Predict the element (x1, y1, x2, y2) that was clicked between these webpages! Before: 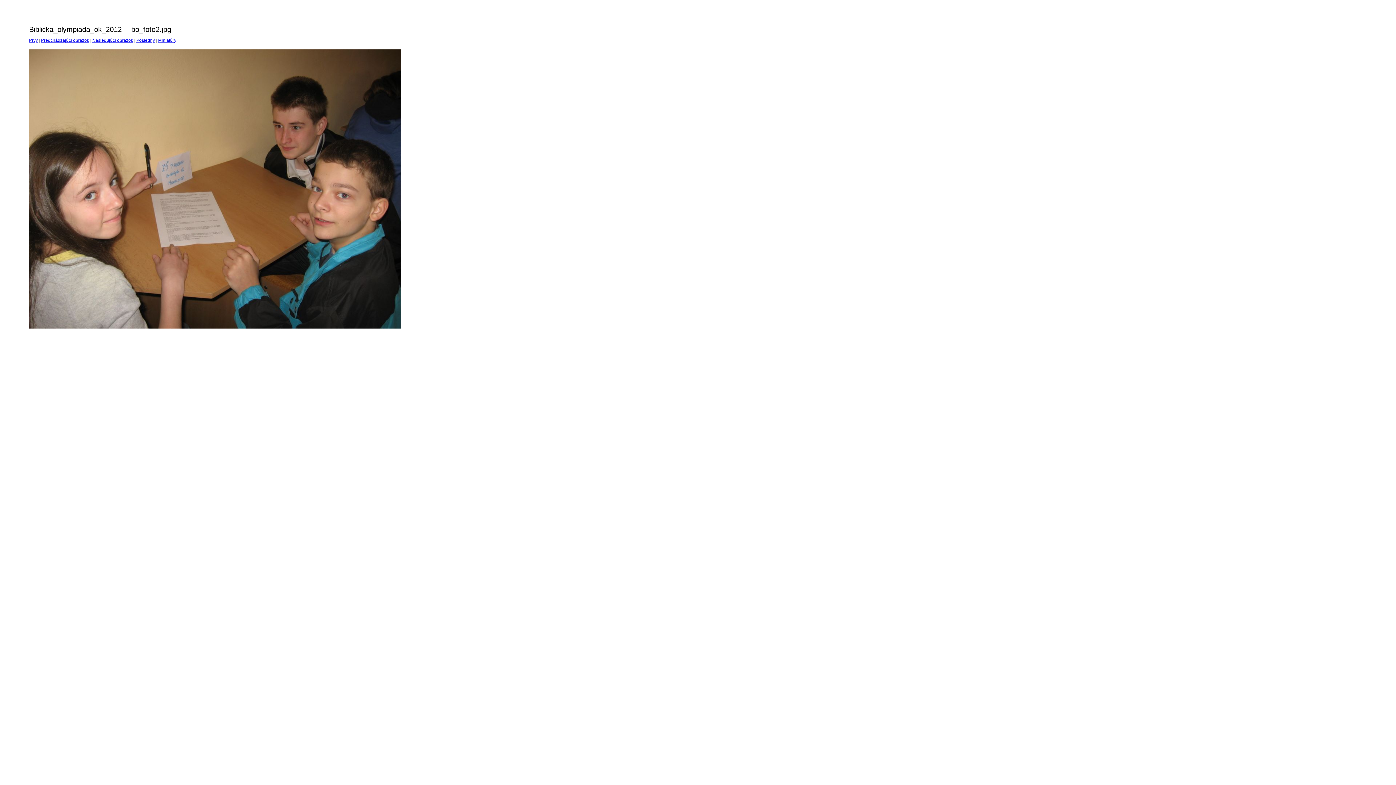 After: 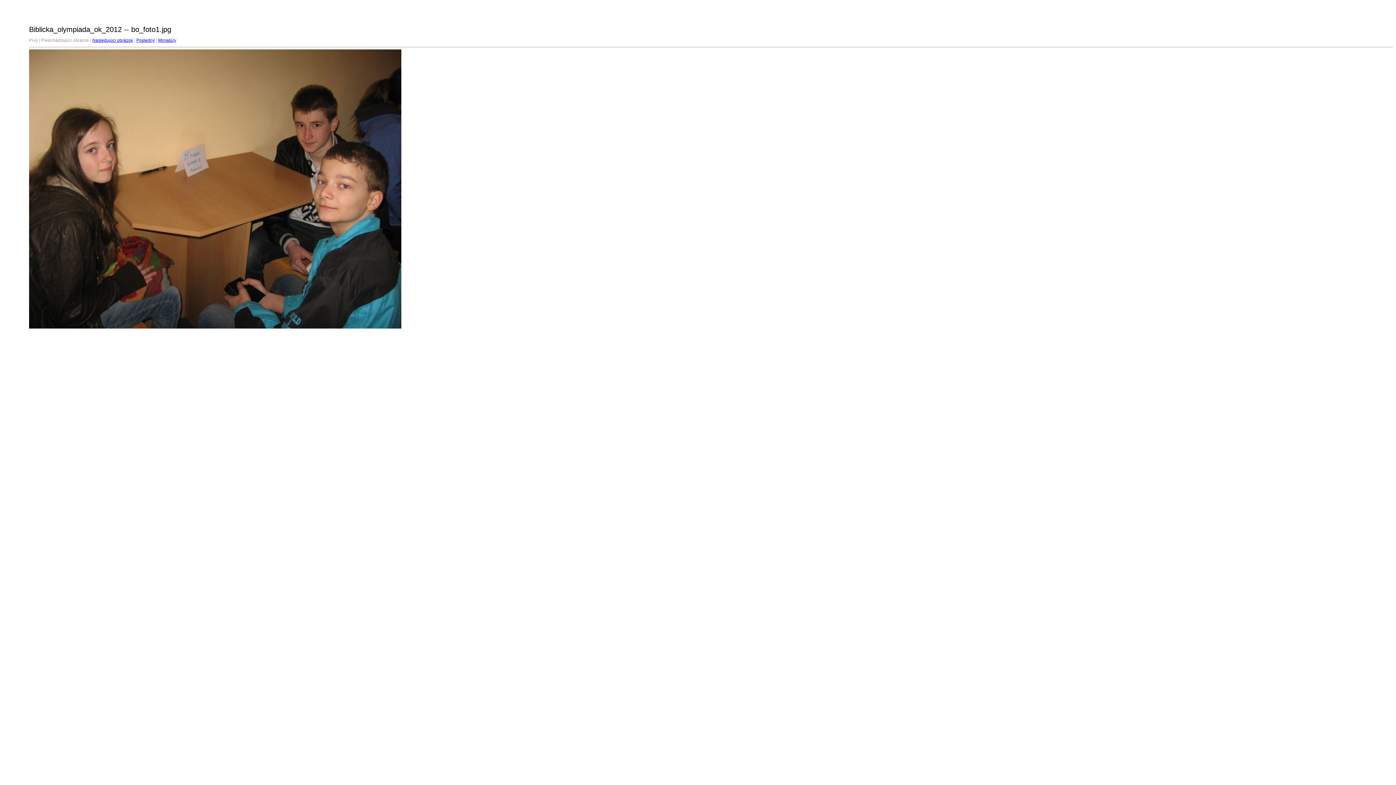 Action: label: Prvý bbox: (29, 37, 37, 42)